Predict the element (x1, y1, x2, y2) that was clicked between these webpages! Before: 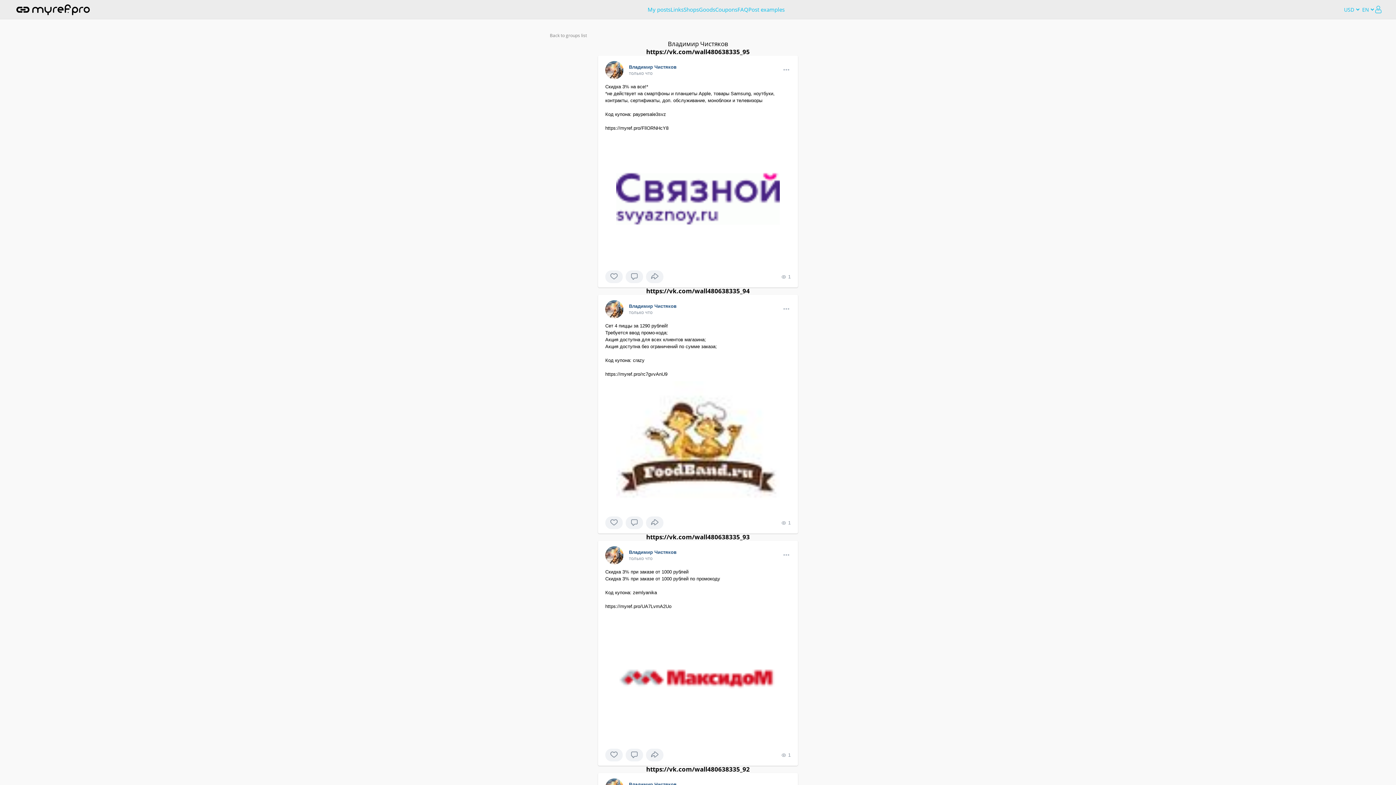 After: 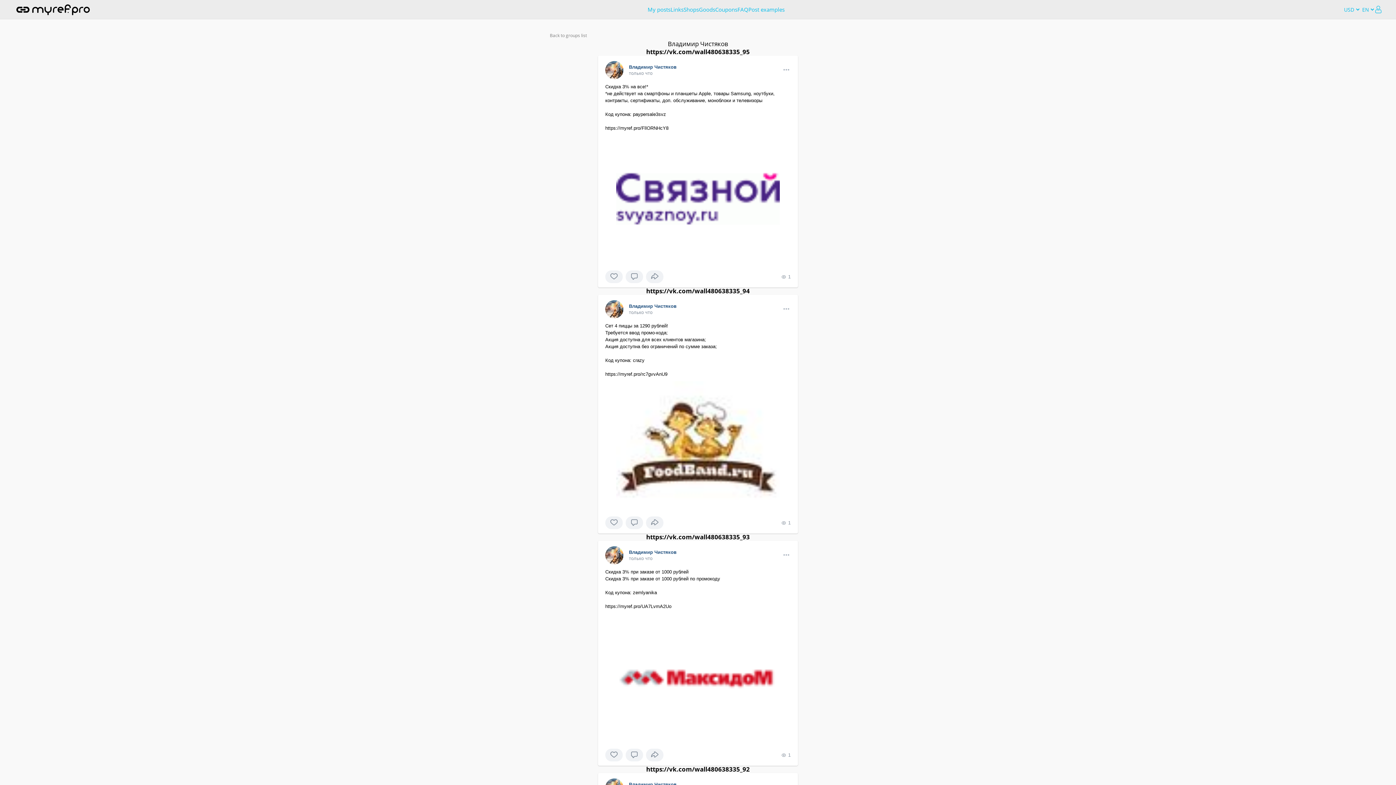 Action: bbox: (598, 541, 798, 766) label: Владимир Чистяков
только что
Скидка 3% при заказе от 1000 рублей
Скидка 3% при заказе от 1000 рублей по промокоду

Код купона: zemlyanika

https://myref.pro/UA7LvmA2Uo
1